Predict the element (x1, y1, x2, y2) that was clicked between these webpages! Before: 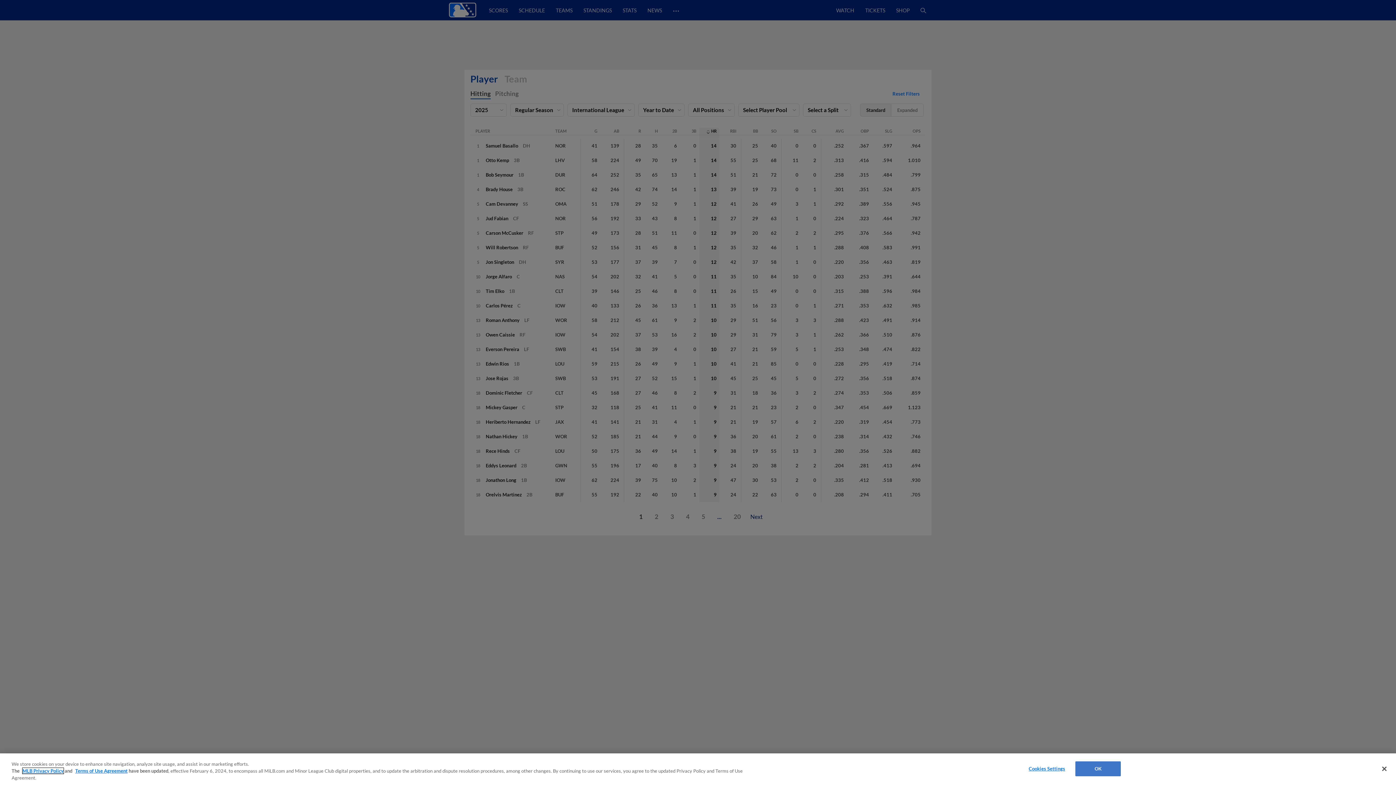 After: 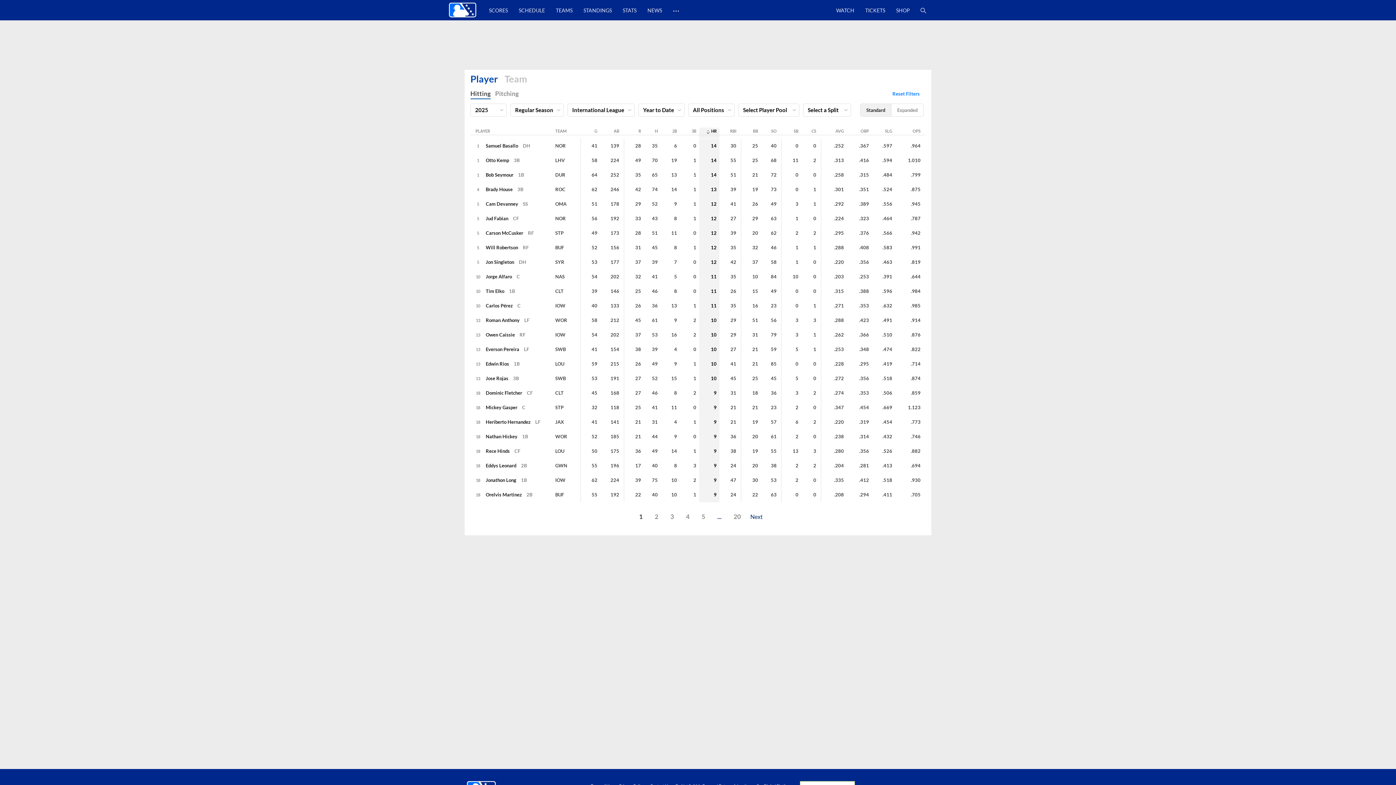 Action: label: Close bbox: (1376, 761, 1392, 777)